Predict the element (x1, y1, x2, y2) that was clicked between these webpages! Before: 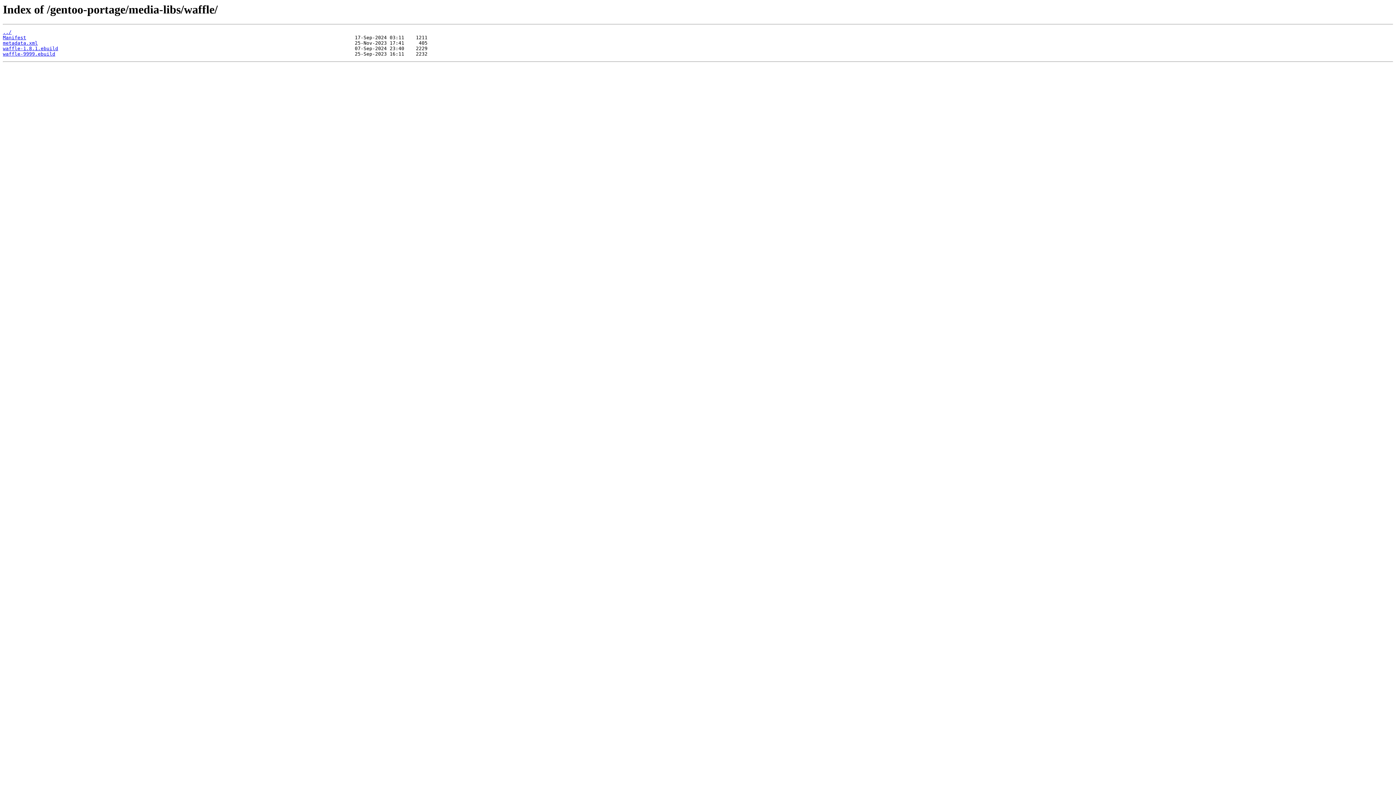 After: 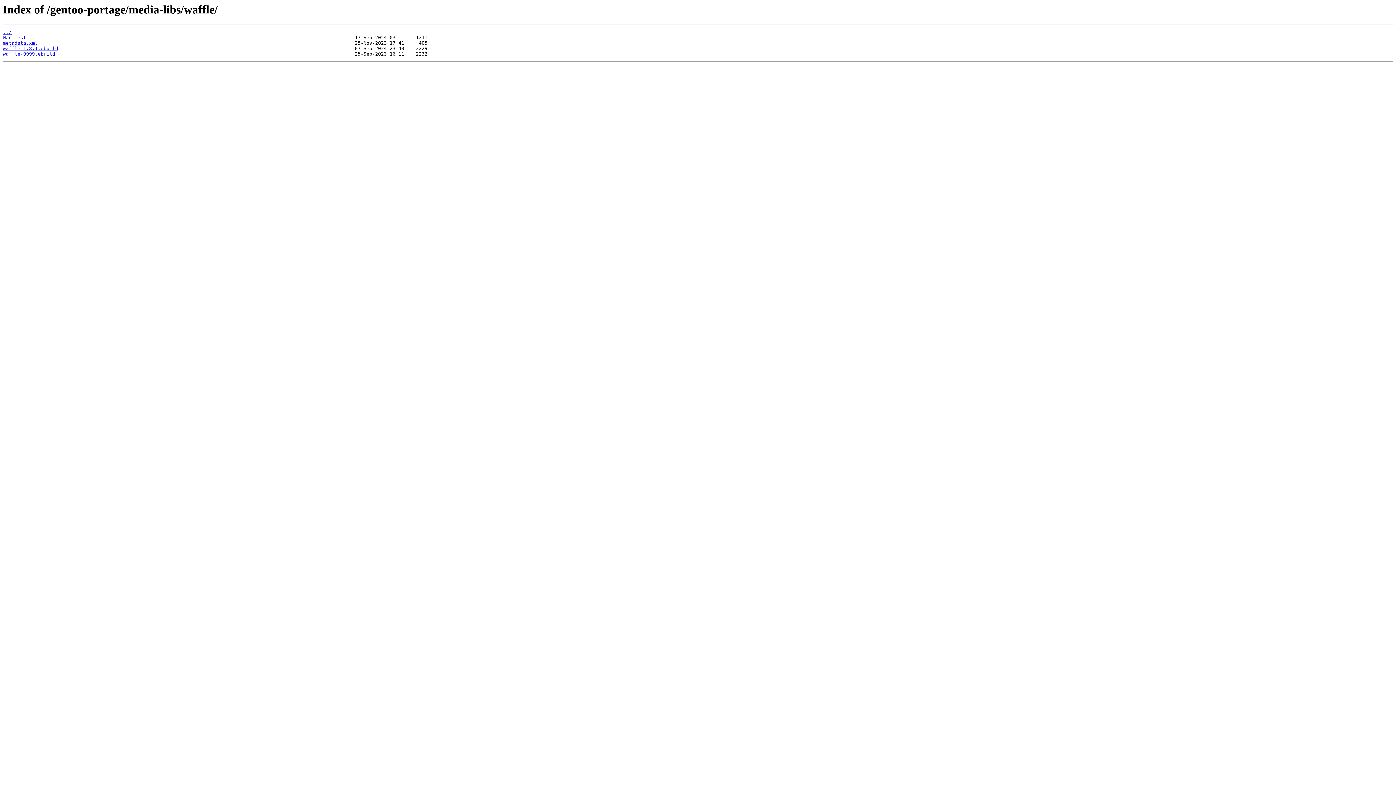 Action: label: waffle-9999.ebuild bbox: (2, 51, 55, 56)